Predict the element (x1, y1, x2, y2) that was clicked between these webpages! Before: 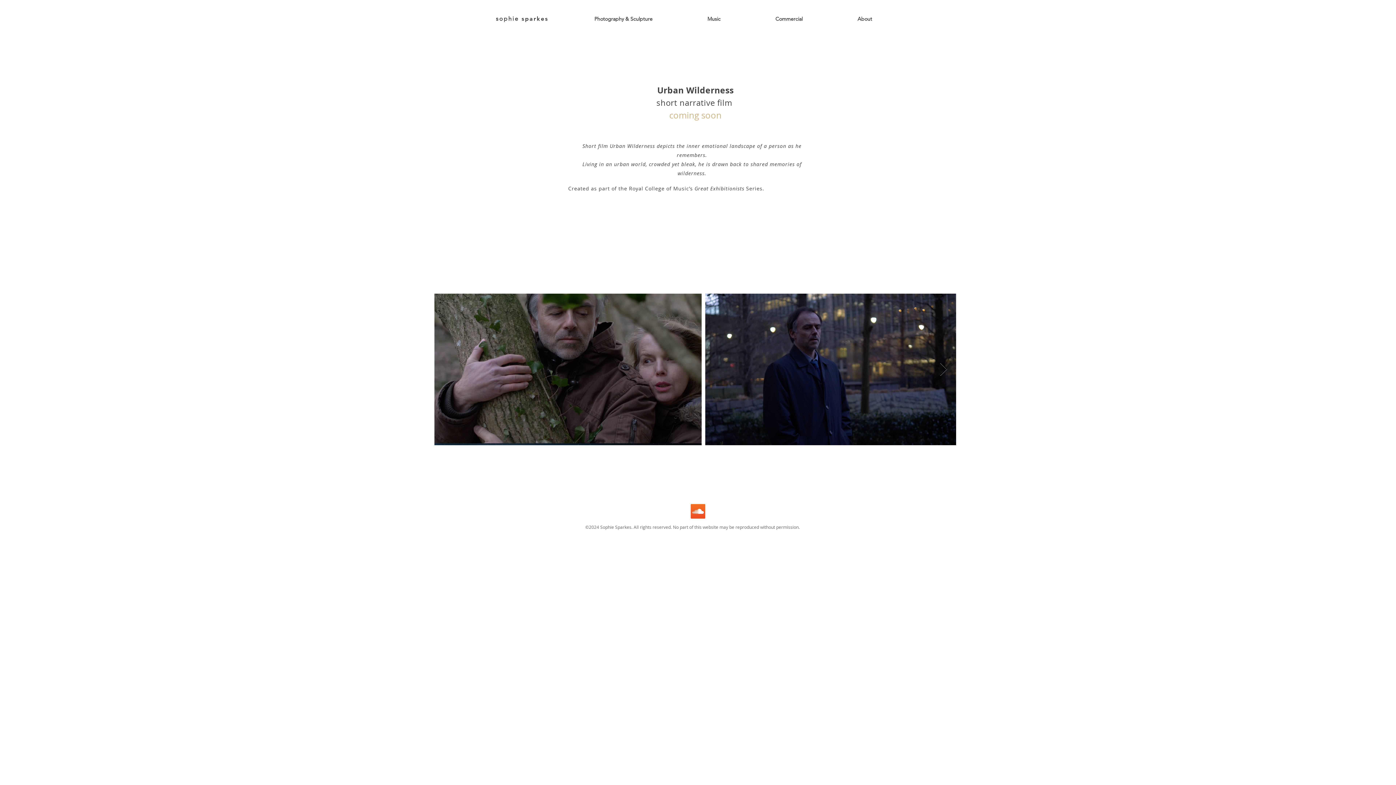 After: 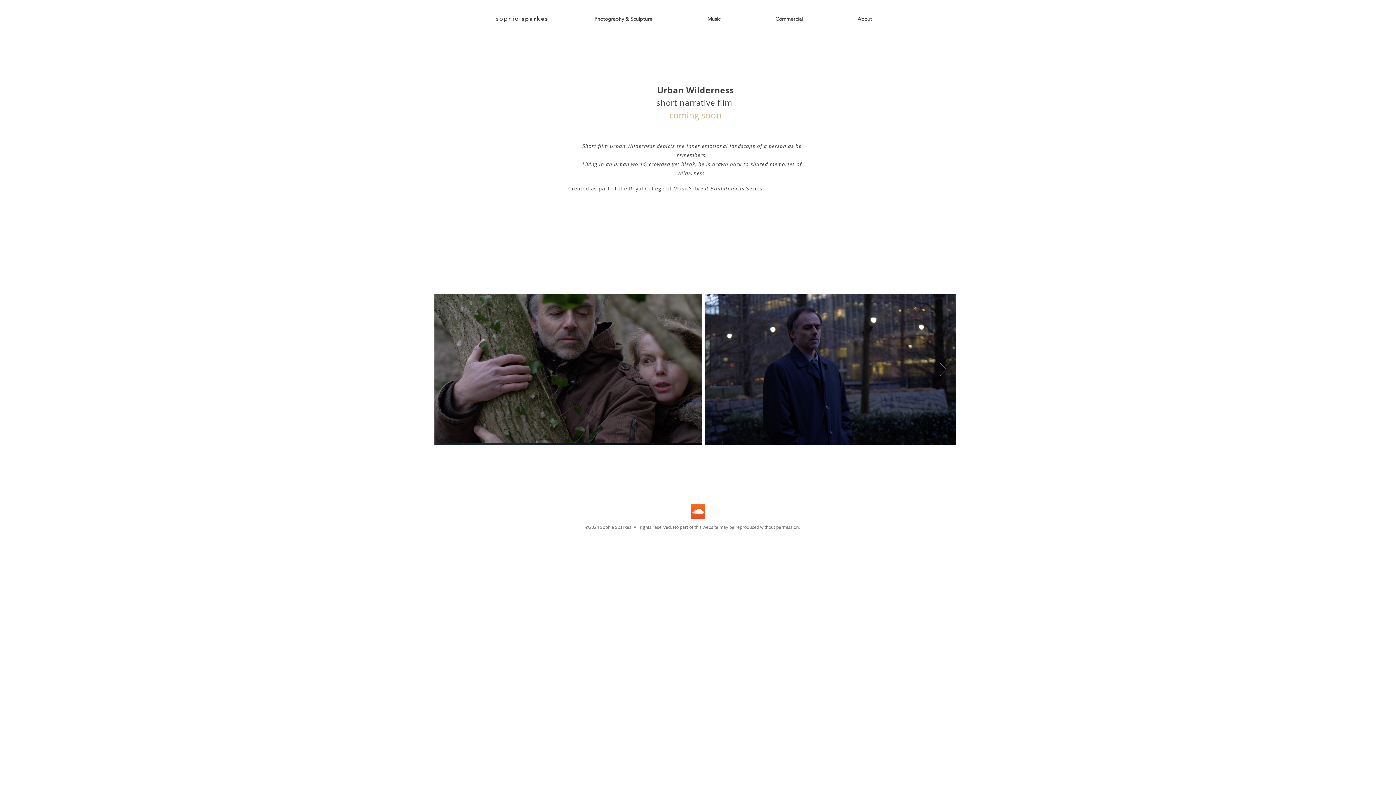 Action: label: Photography & Sculpture bbox: (590, 14, 704, 23)